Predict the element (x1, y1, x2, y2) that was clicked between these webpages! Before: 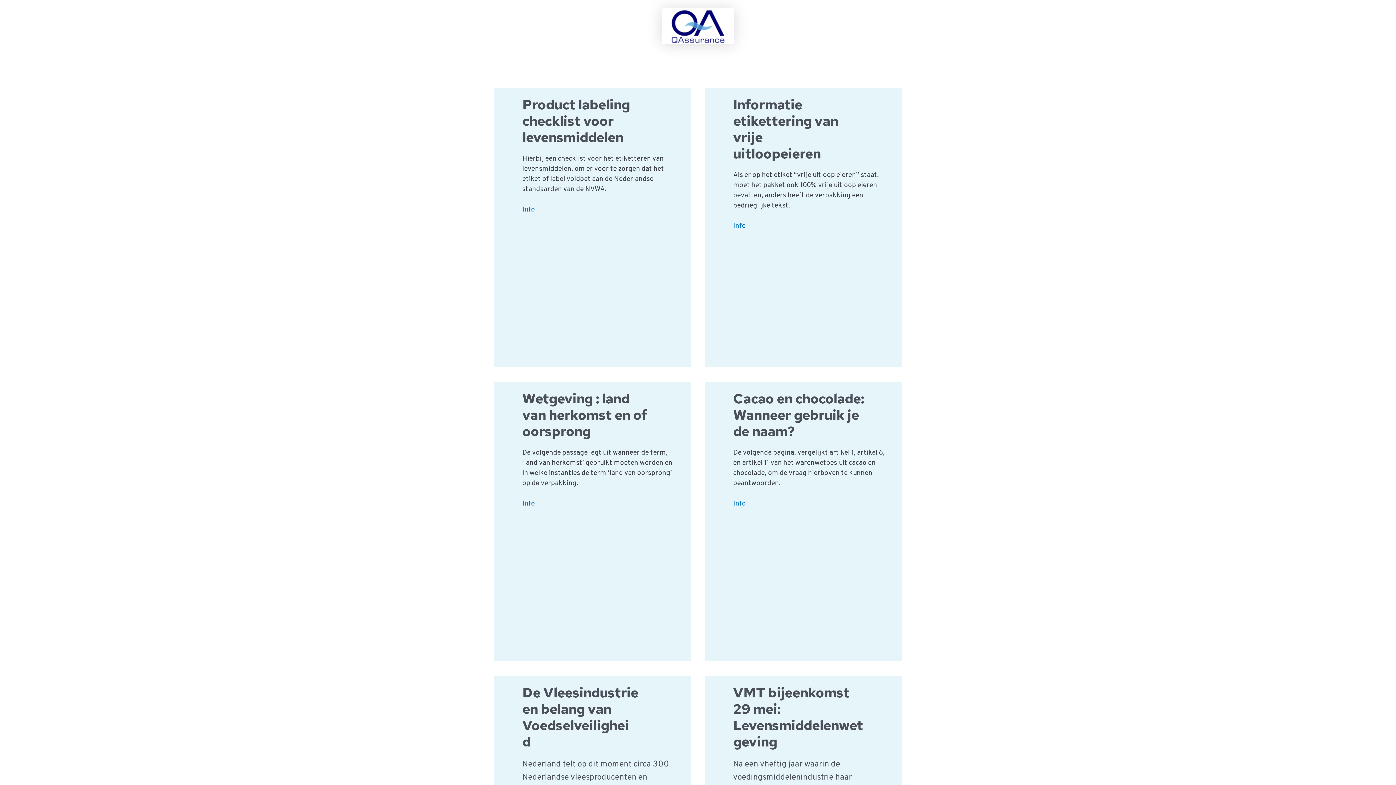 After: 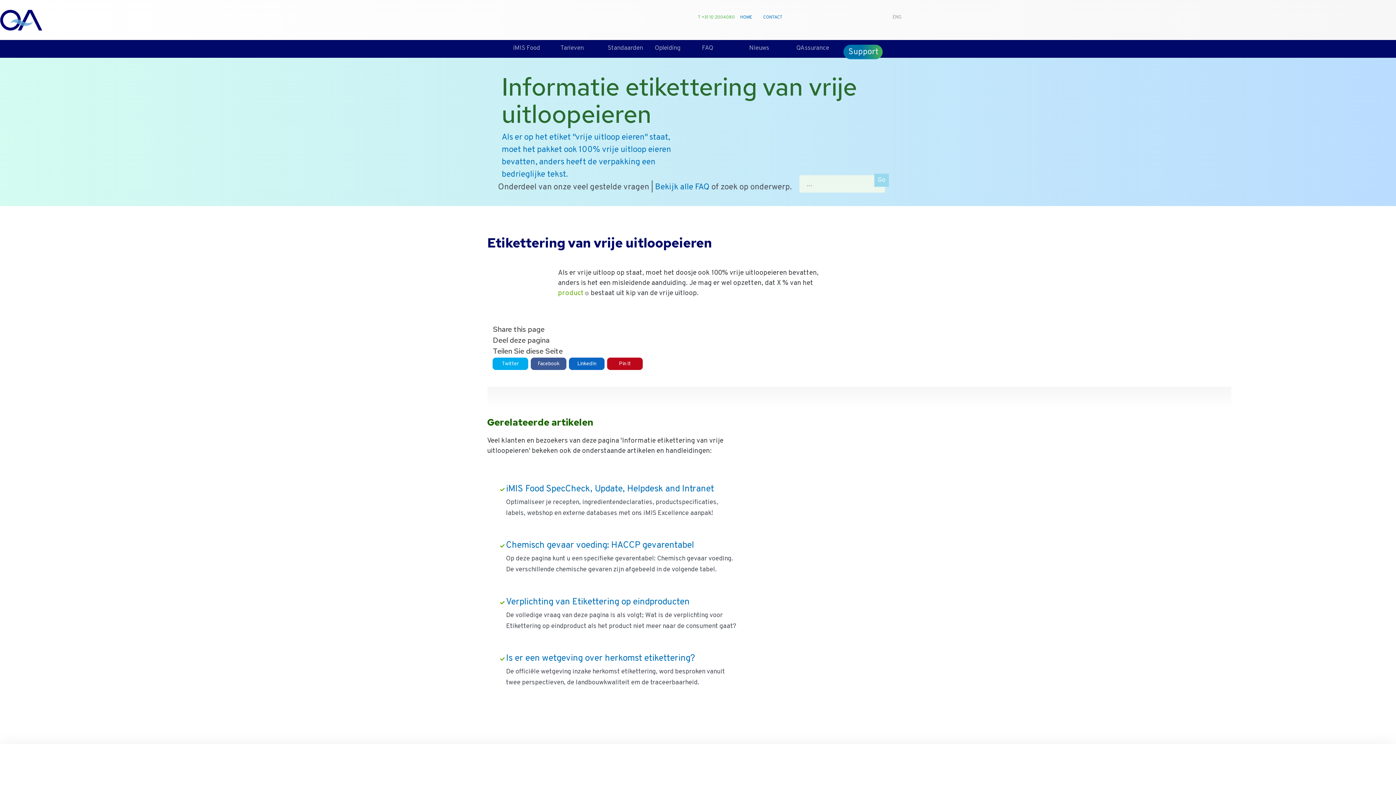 Action: label: Informatie etikettering van vrije uitloopeieren bbox: (733, 86, 842, 162)